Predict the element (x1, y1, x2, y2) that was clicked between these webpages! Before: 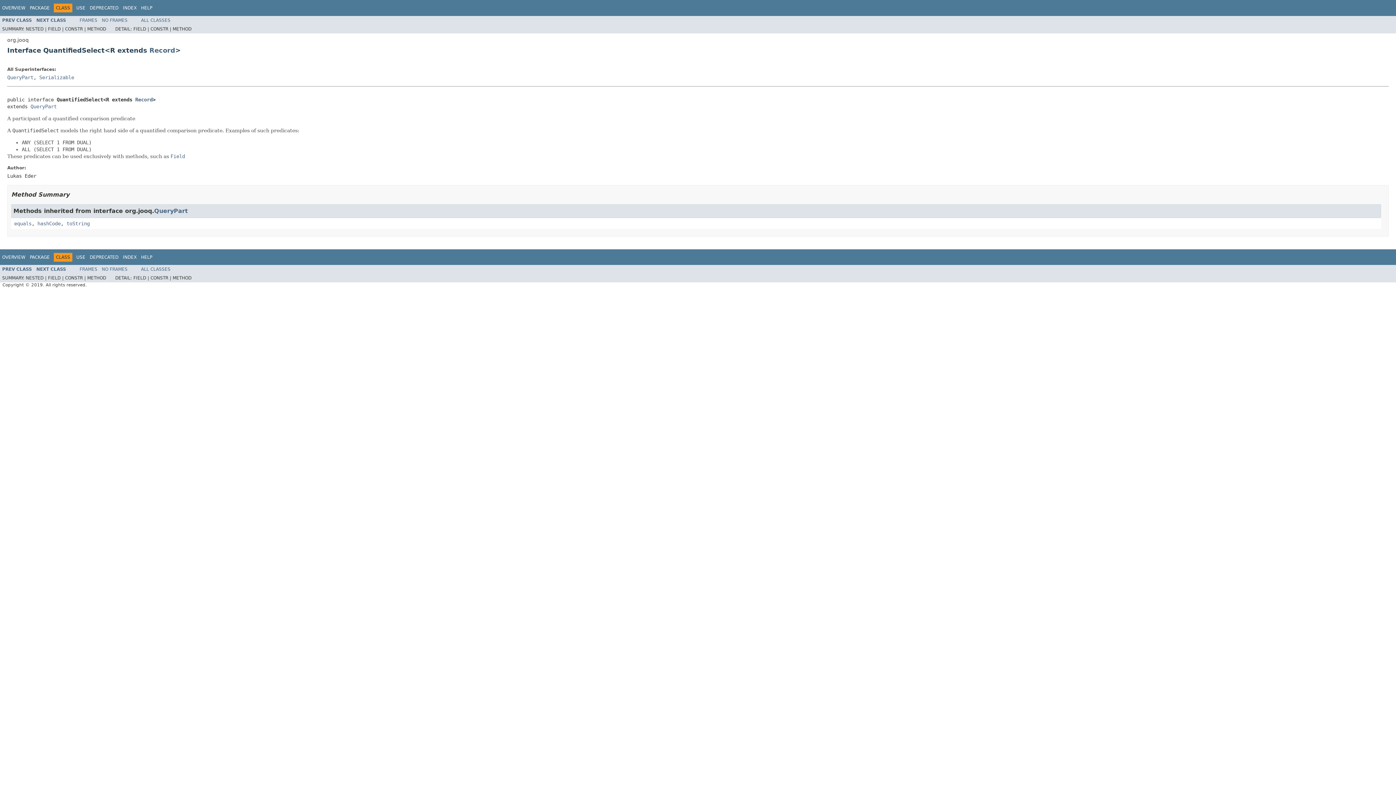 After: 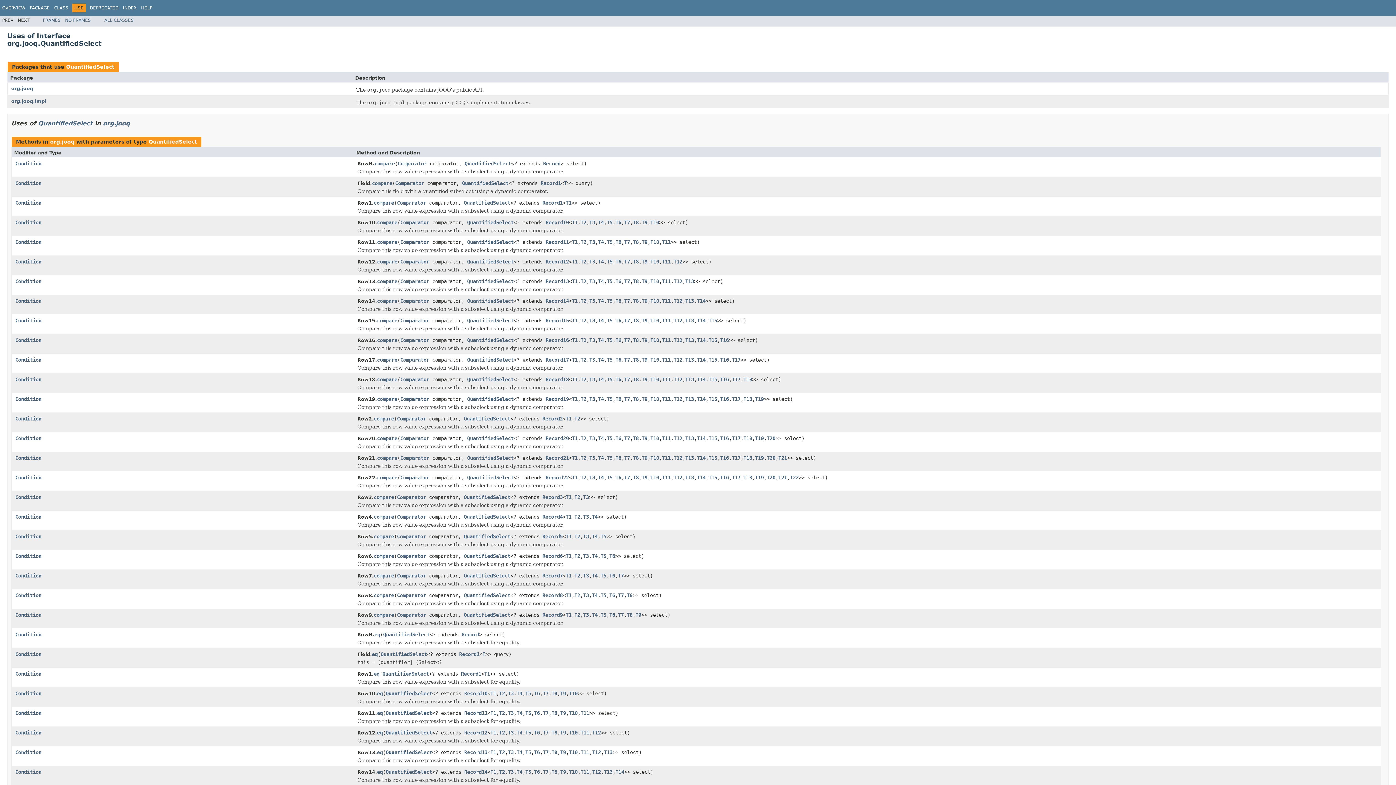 Action: bbox: (76, 5, 85, 10) label: USE